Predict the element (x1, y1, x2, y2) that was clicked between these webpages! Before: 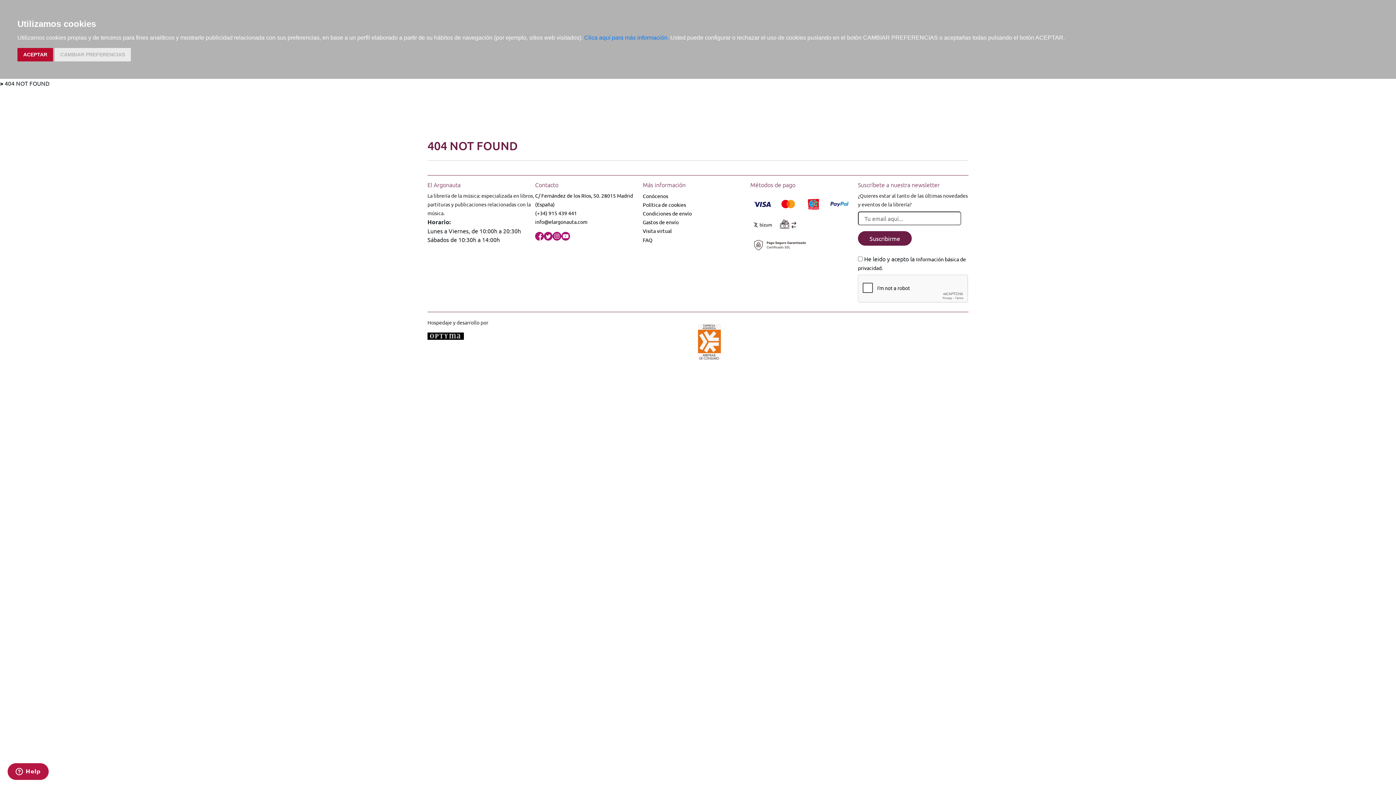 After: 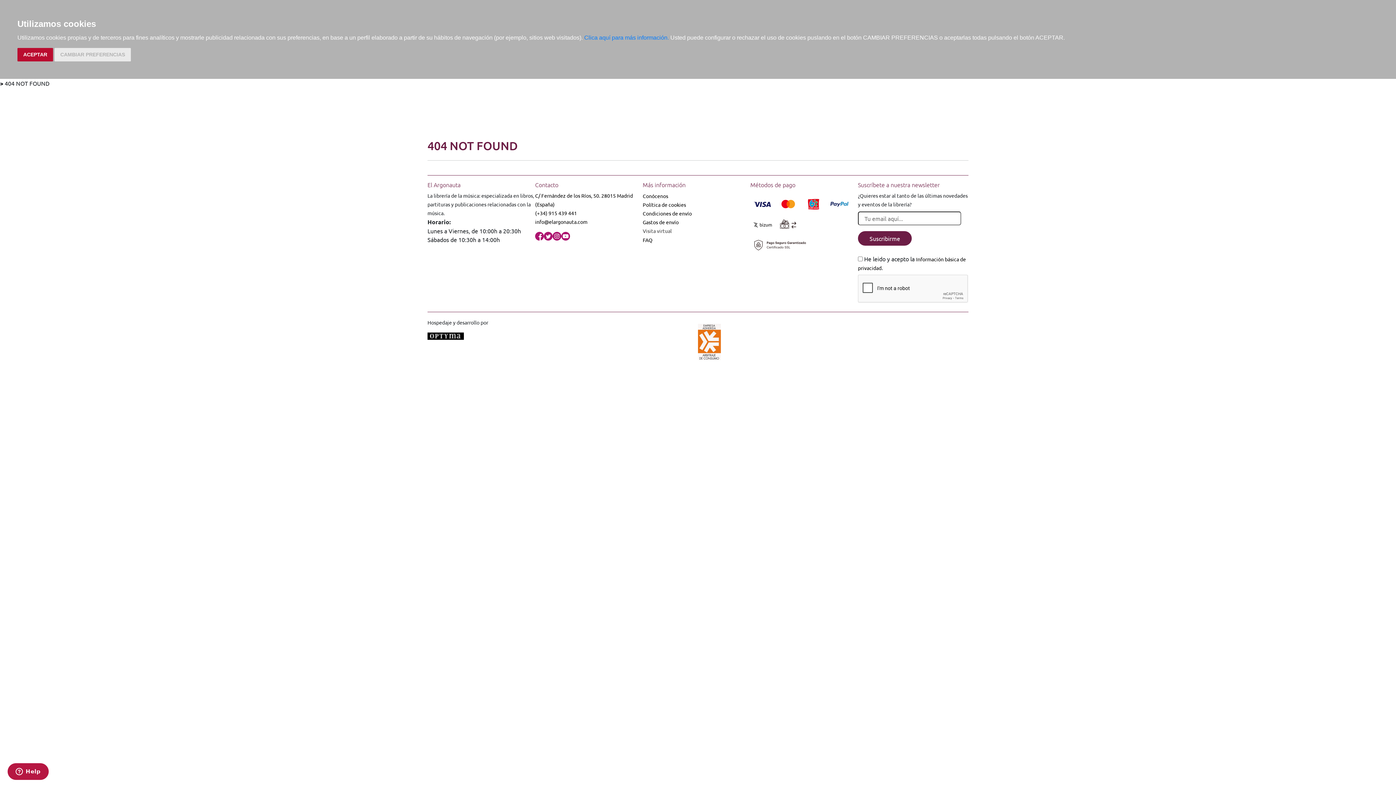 Action: label: Visita virtual bbox: (642, 227, 672, 234)